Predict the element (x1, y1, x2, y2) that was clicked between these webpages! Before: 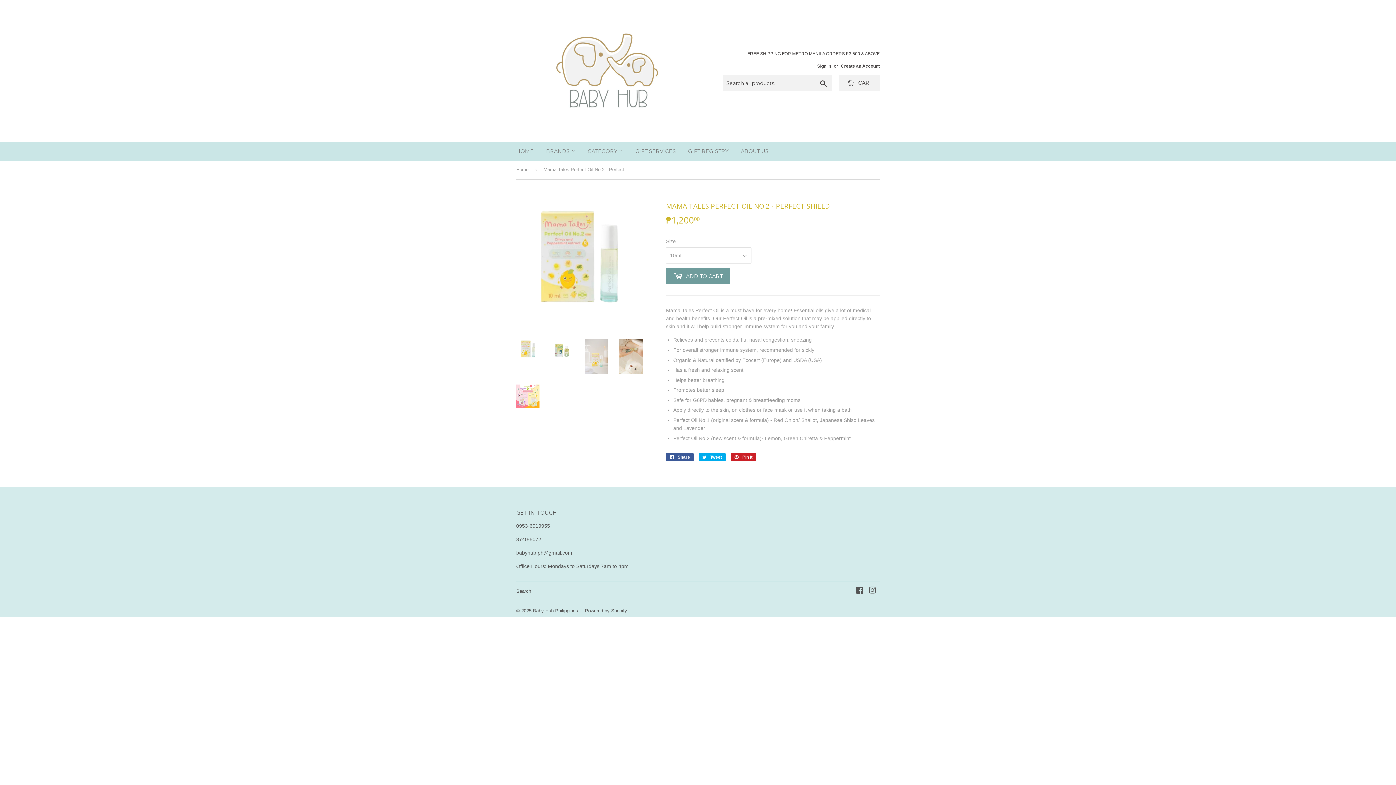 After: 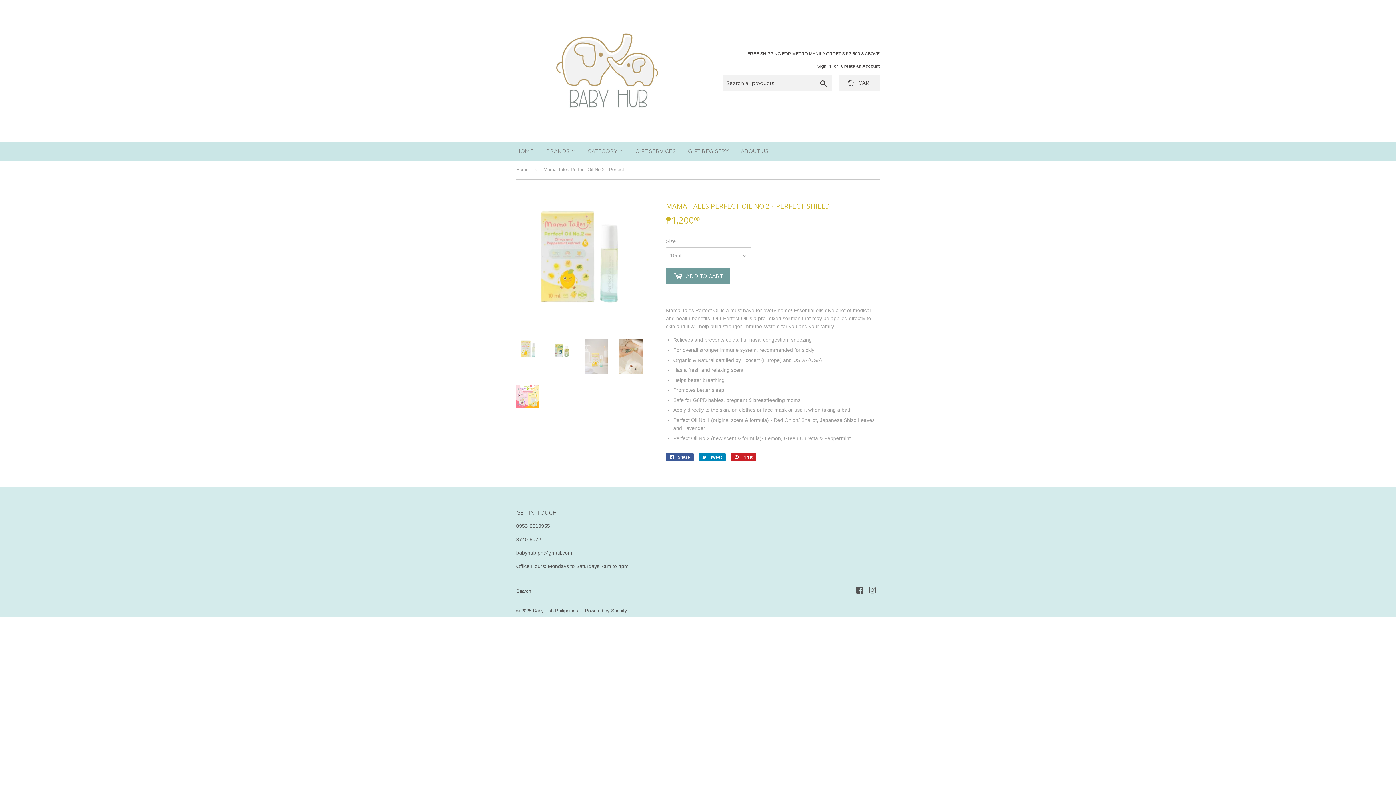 Action: label:  Tweet
Tweet on Twitter bbox: (698, 453, 725, 461)